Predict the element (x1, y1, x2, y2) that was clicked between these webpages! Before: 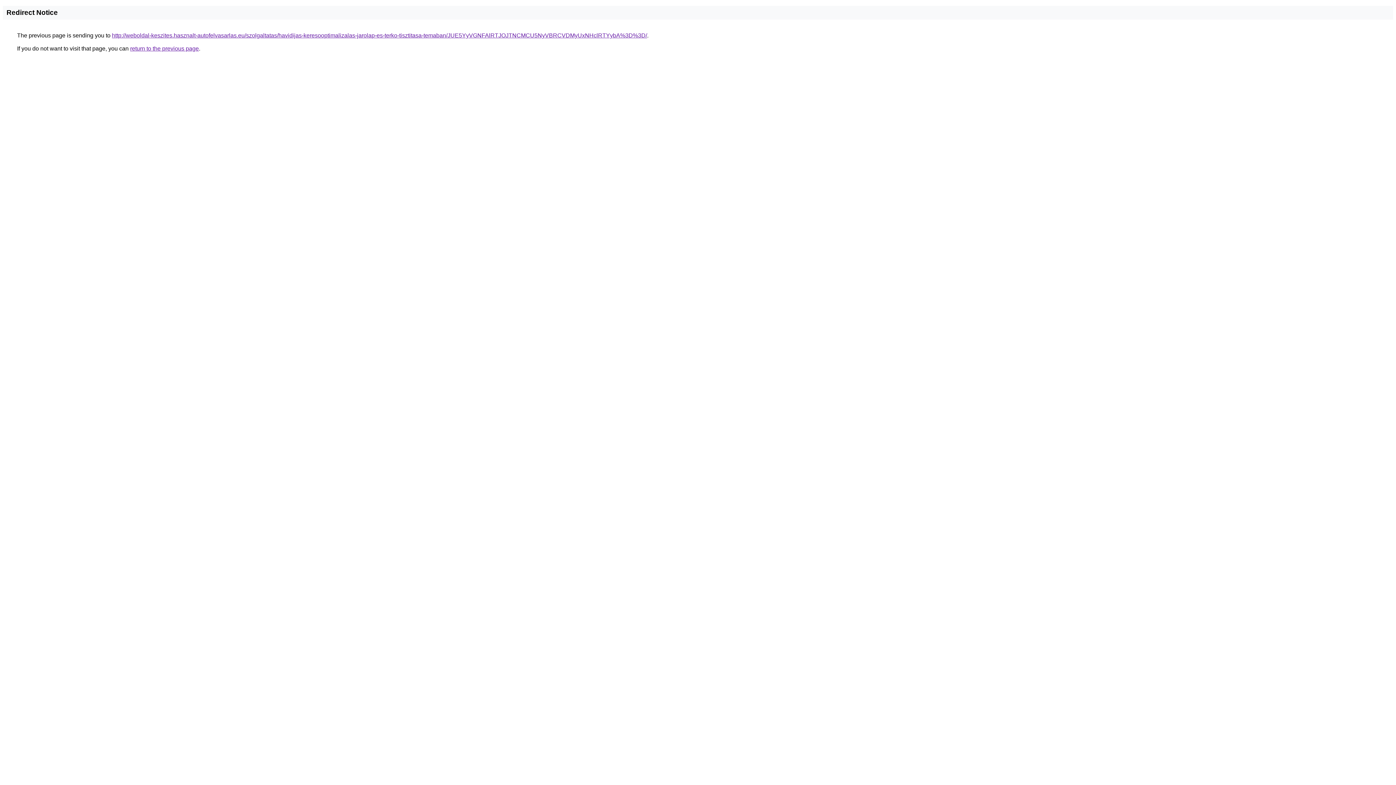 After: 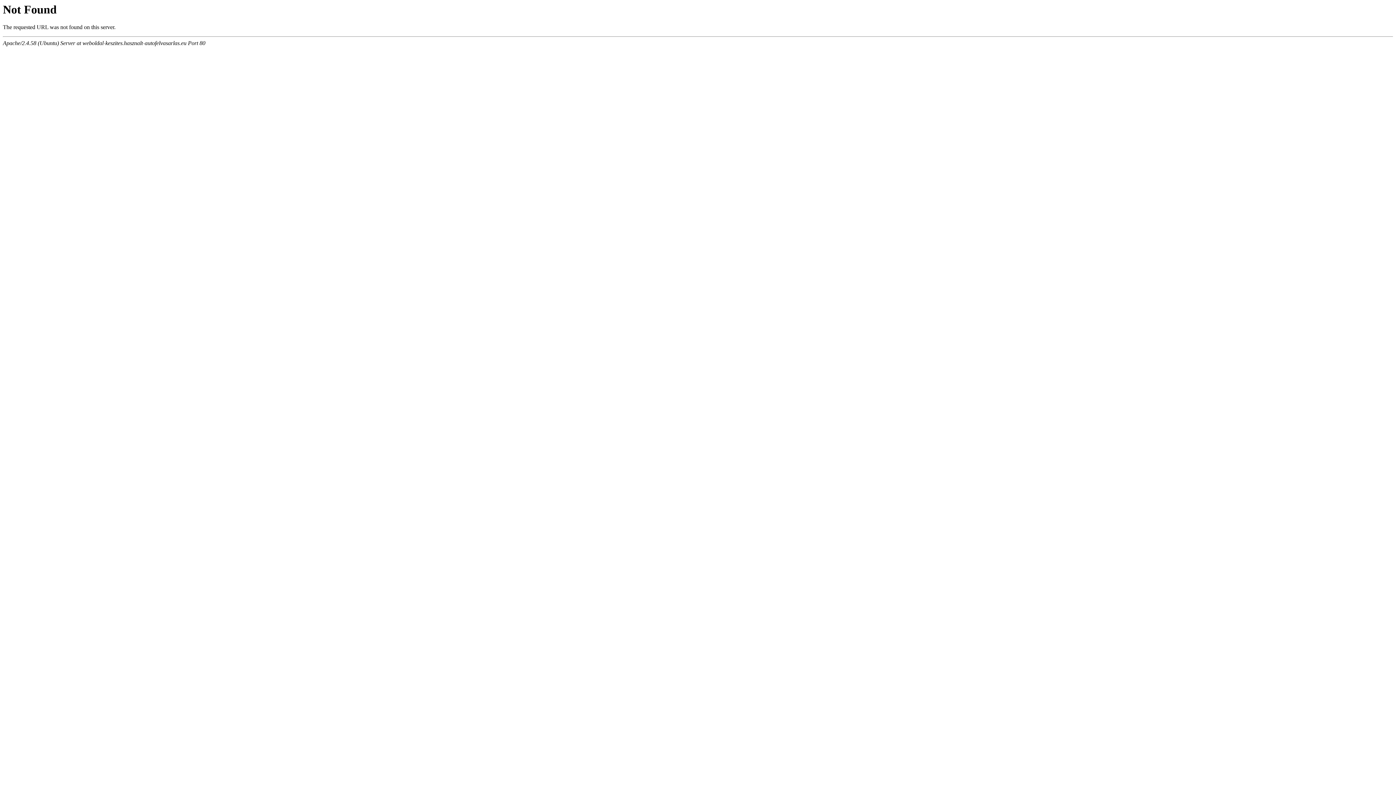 Action: bbox: (112, 32, 647, 38) label: http://weboldal-keszites.hasznalt-autofelvasarlas.eu/szolgaltatas/havidijas-keresooptimalizalas-jarolap-es-terko-tisztitasa-temaban/JUE5YyVGNFAlRTJOJTNCMCU5NyVBRCVDMyUxNHclRTYybA%3D%3D/